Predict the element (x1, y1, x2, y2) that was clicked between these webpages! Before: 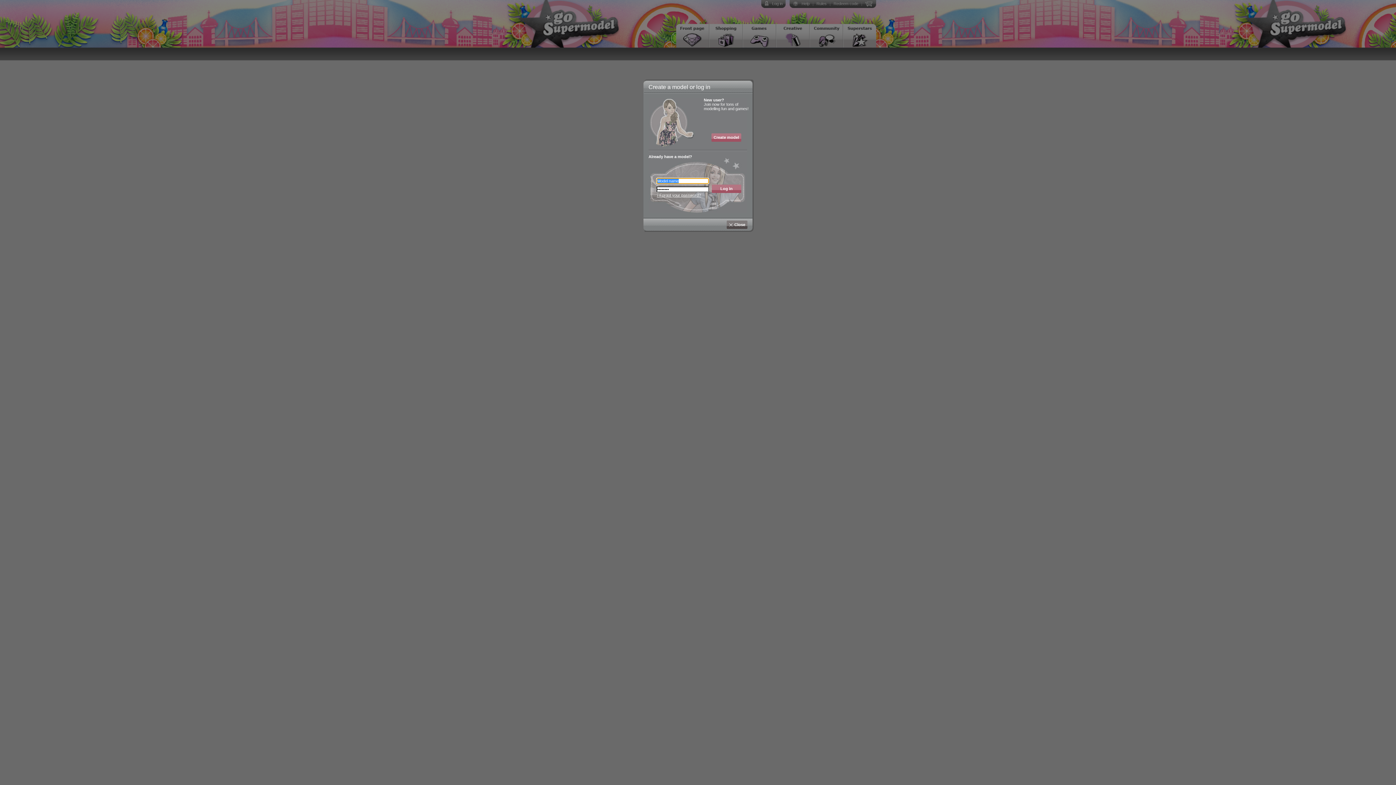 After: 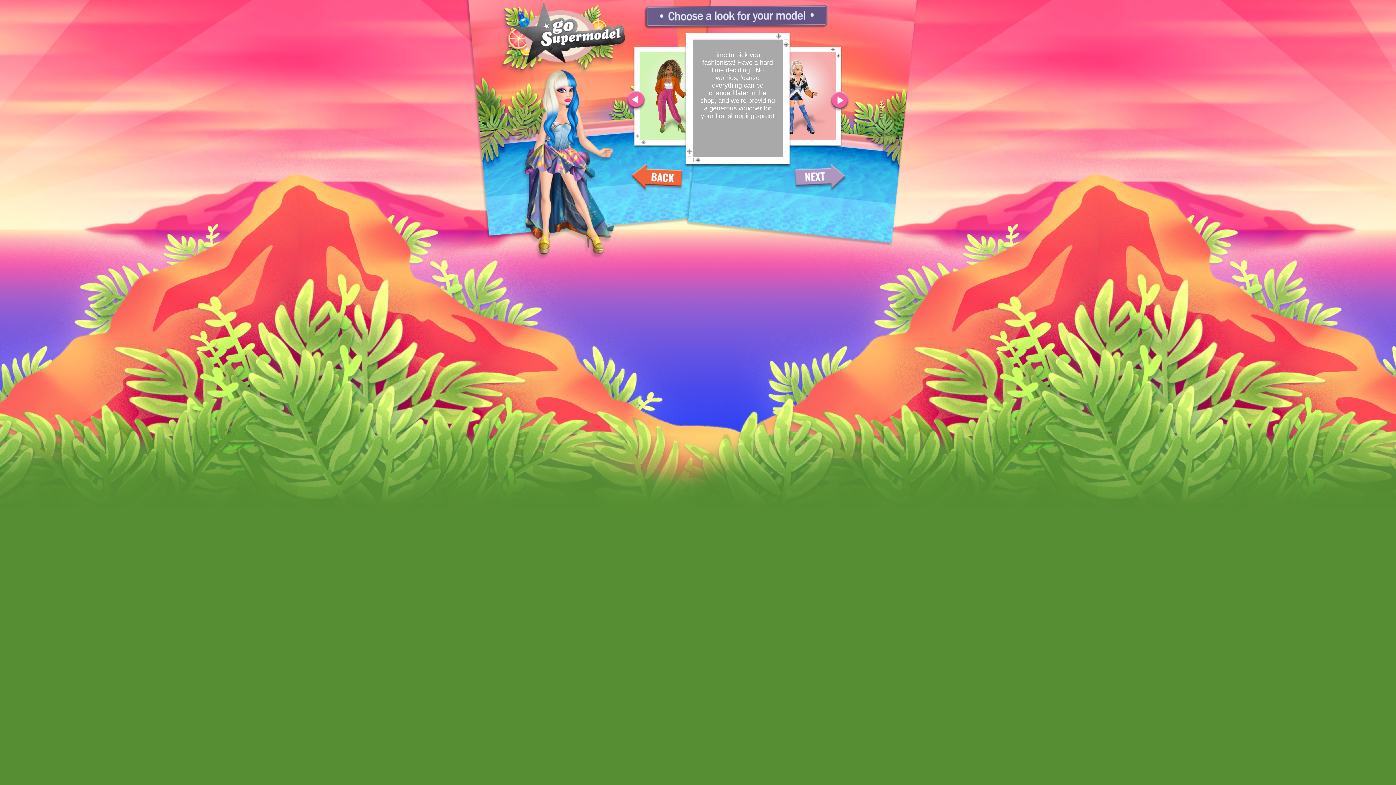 Action: label: Create model bbox: (711, 133, 741, 141)